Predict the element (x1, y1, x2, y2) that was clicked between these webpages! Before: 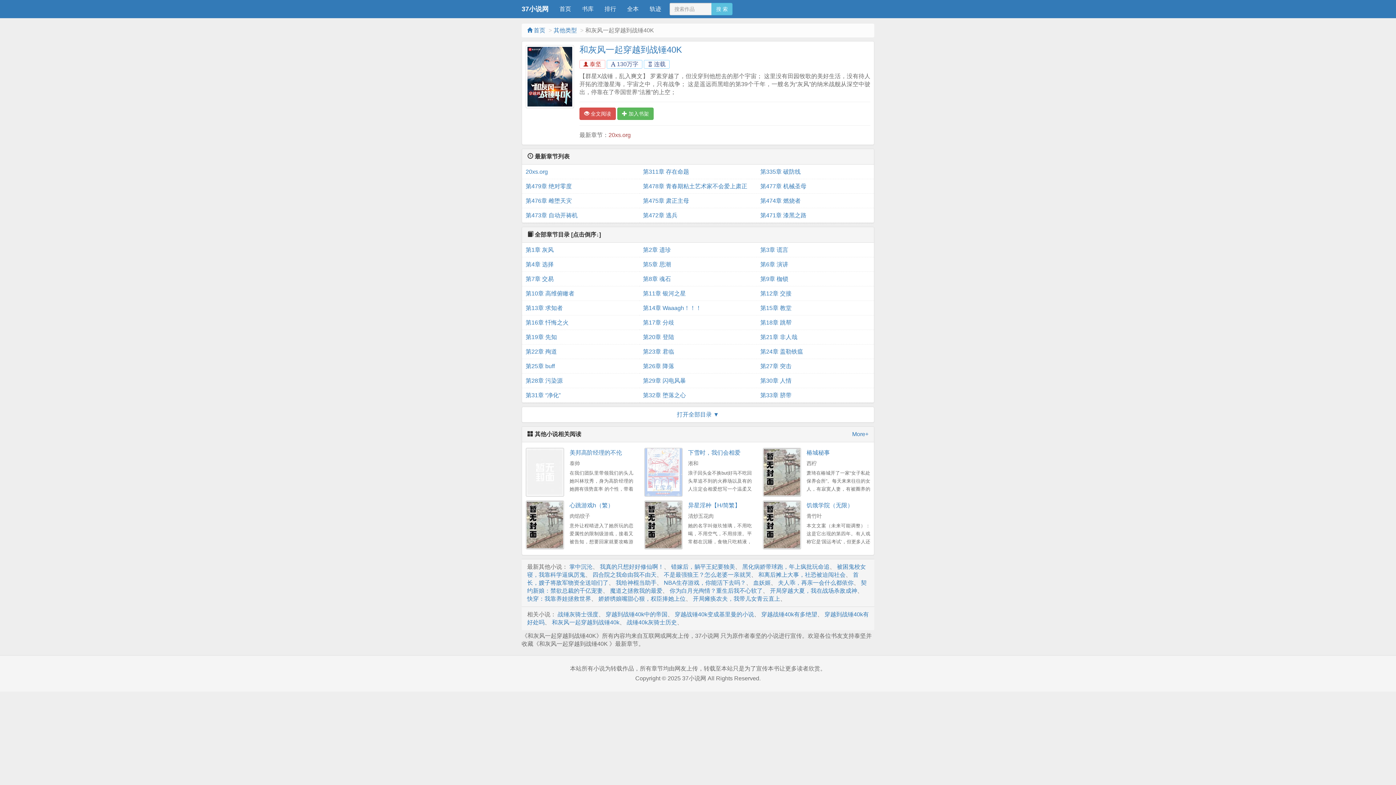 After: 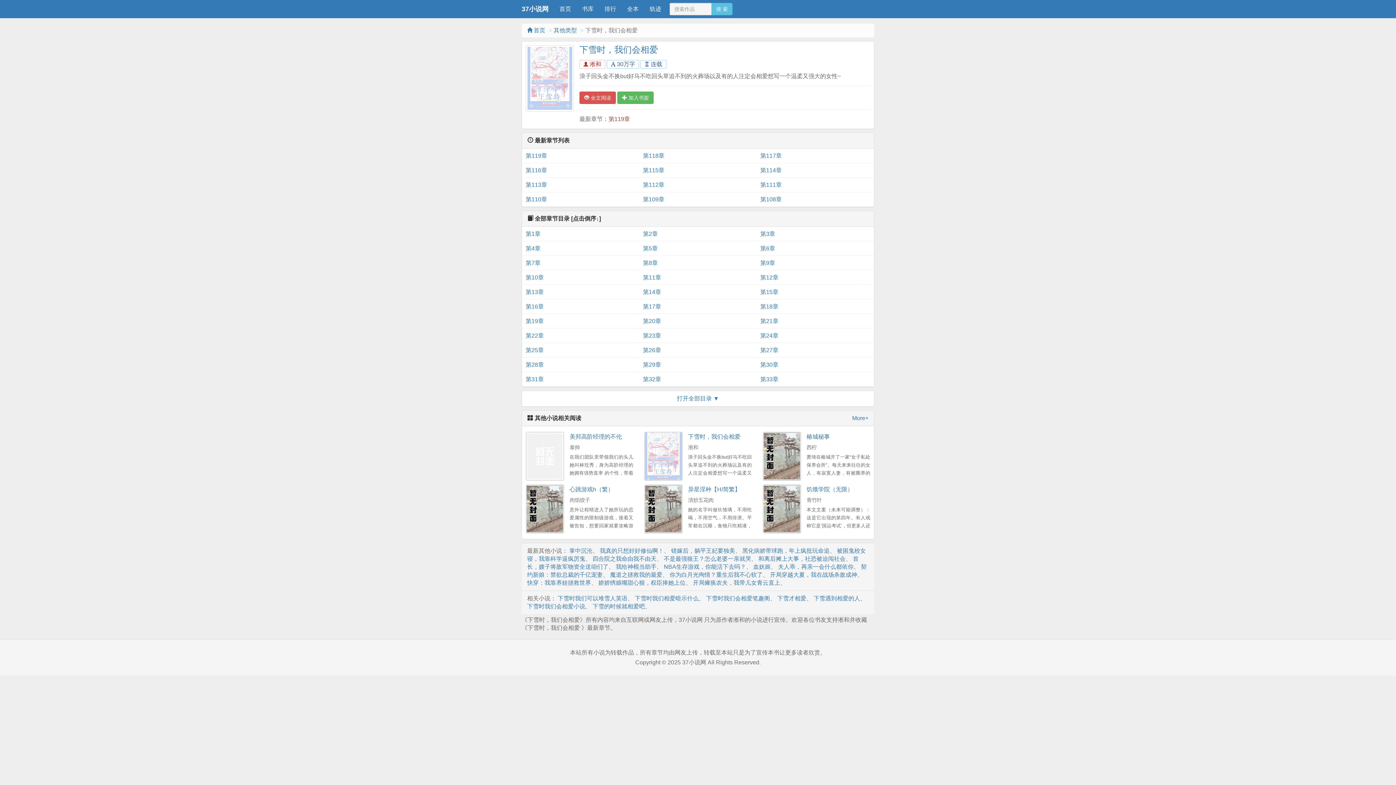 Action: bbox: (688, 449, 740, 456) label: 下雪时，我们会相爱